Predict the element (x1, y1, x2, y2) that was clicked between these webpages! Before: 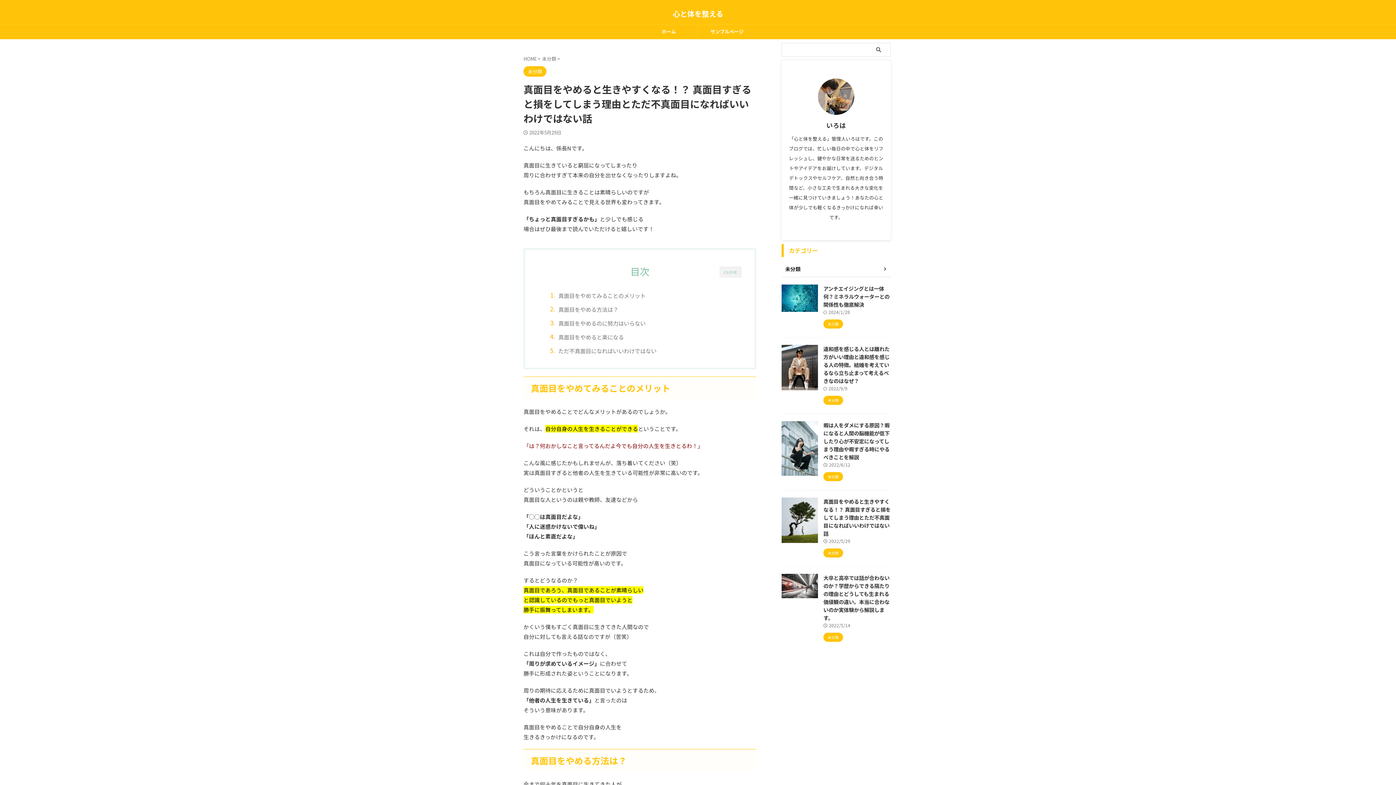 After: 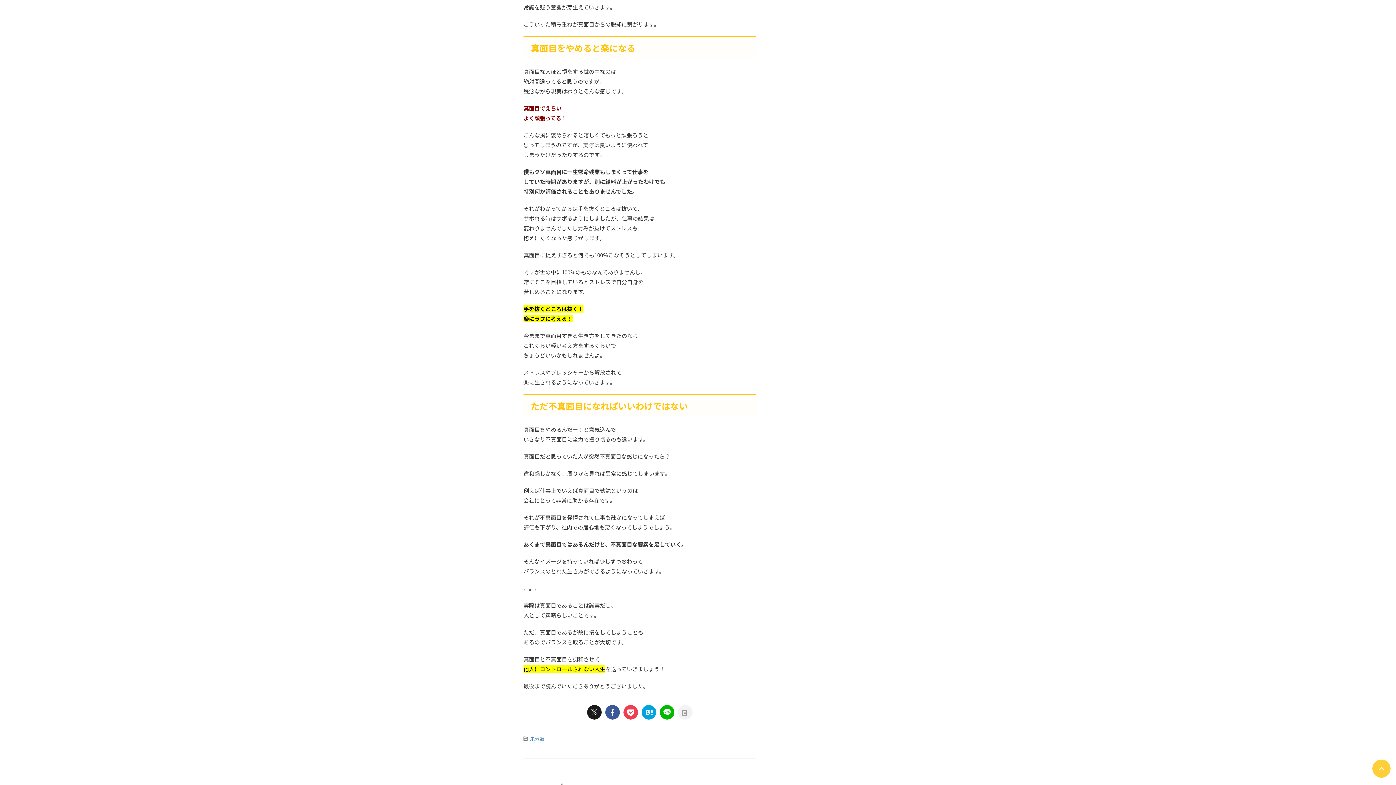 Action: label: 真面目をやめると楽になる bbox: (558, 333, 624, 341)